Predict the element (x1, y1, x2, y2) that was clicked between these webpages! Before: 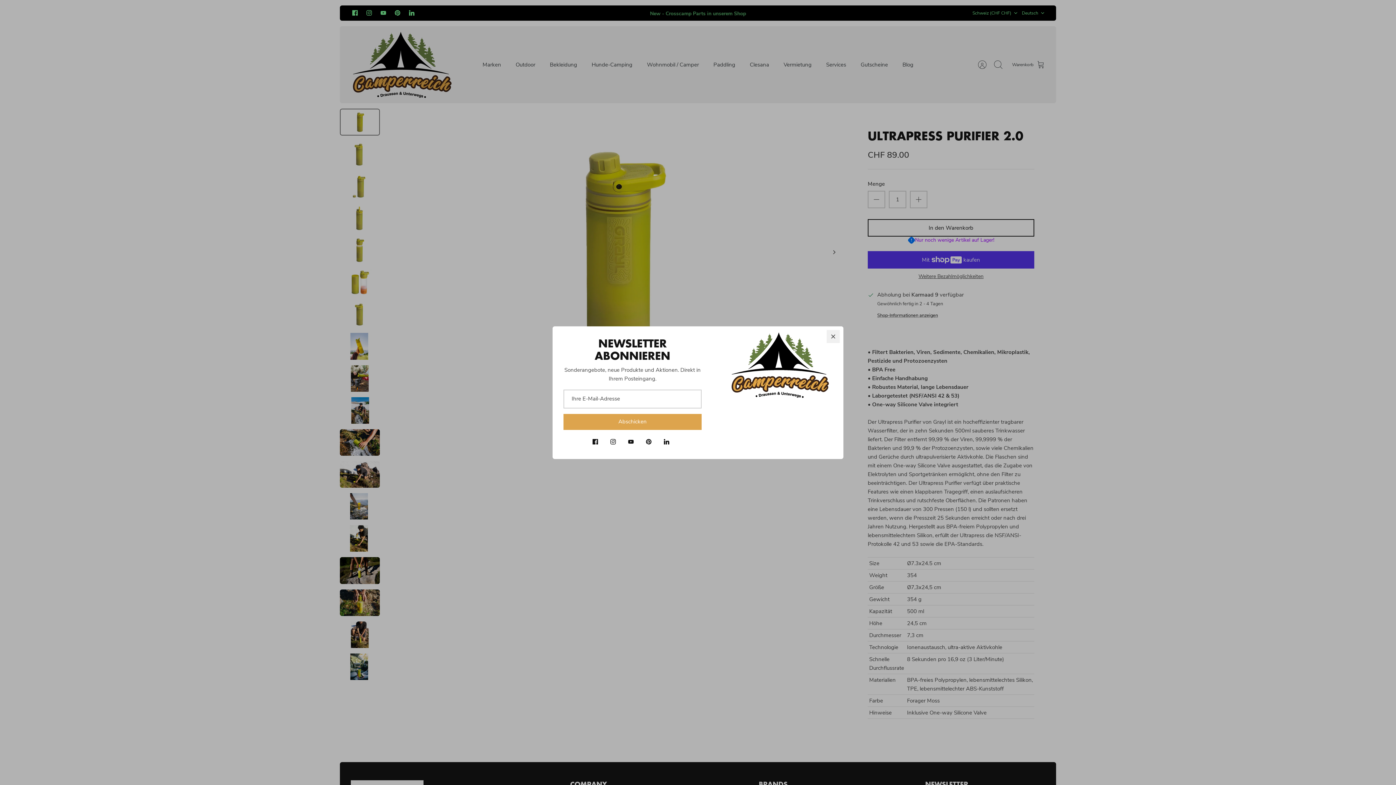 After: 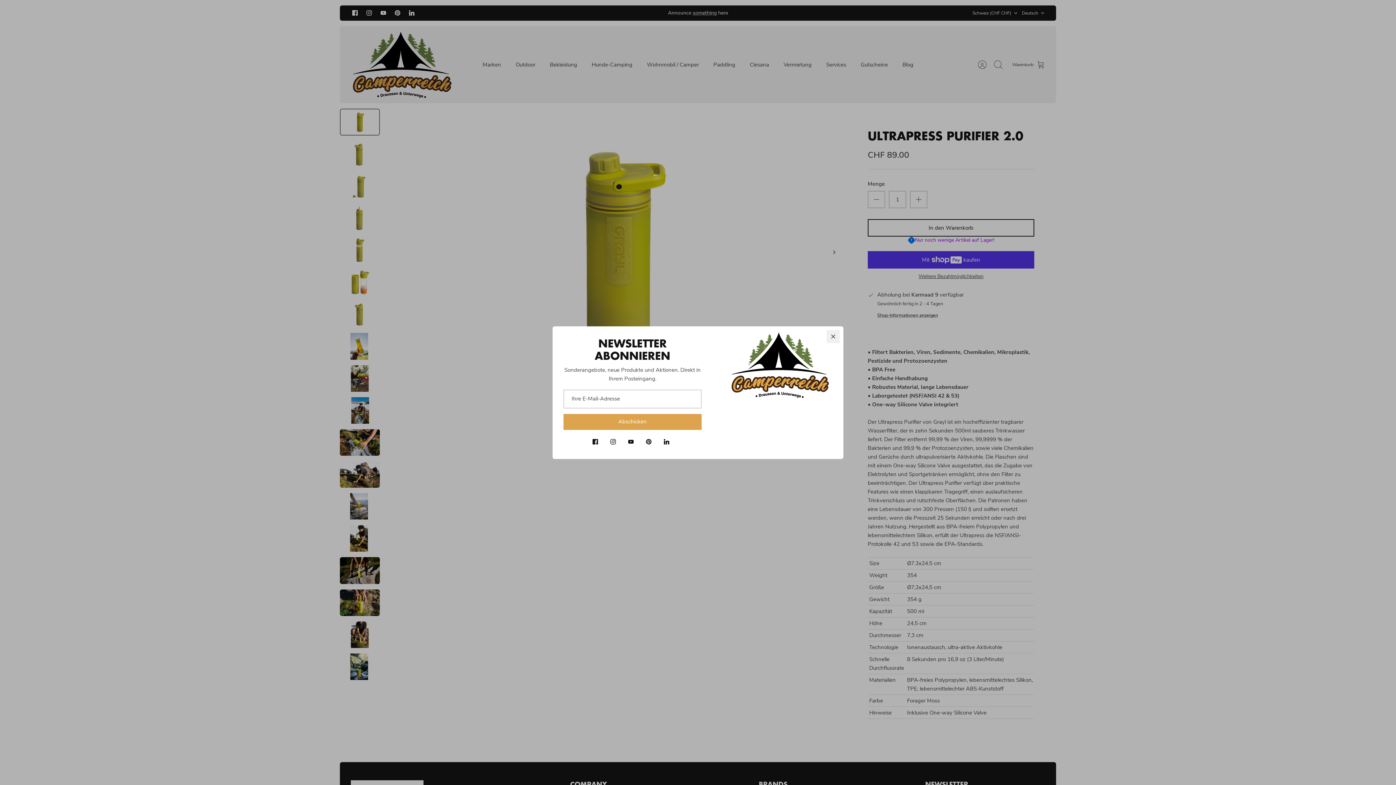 Action: bbox: (588, 435, 602, 448) label: Facebook